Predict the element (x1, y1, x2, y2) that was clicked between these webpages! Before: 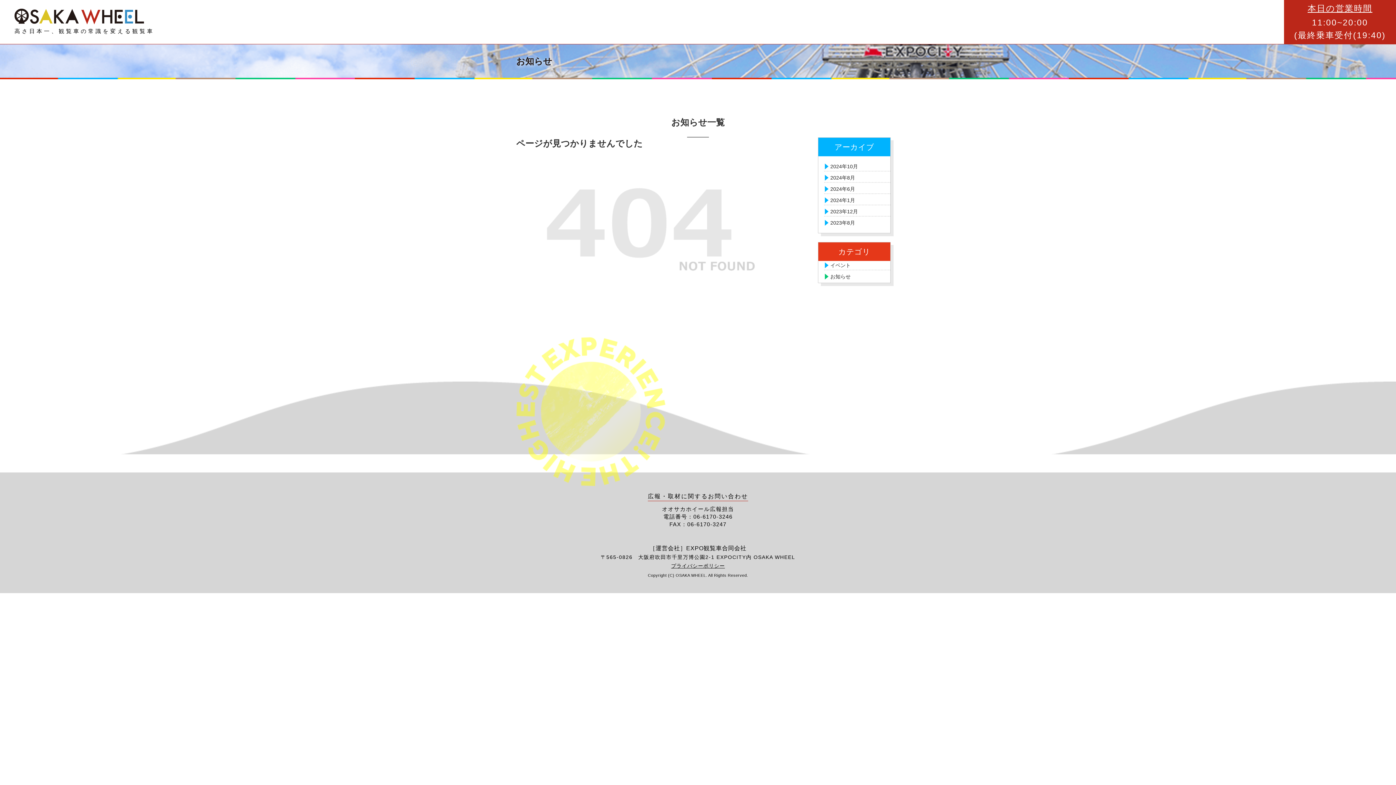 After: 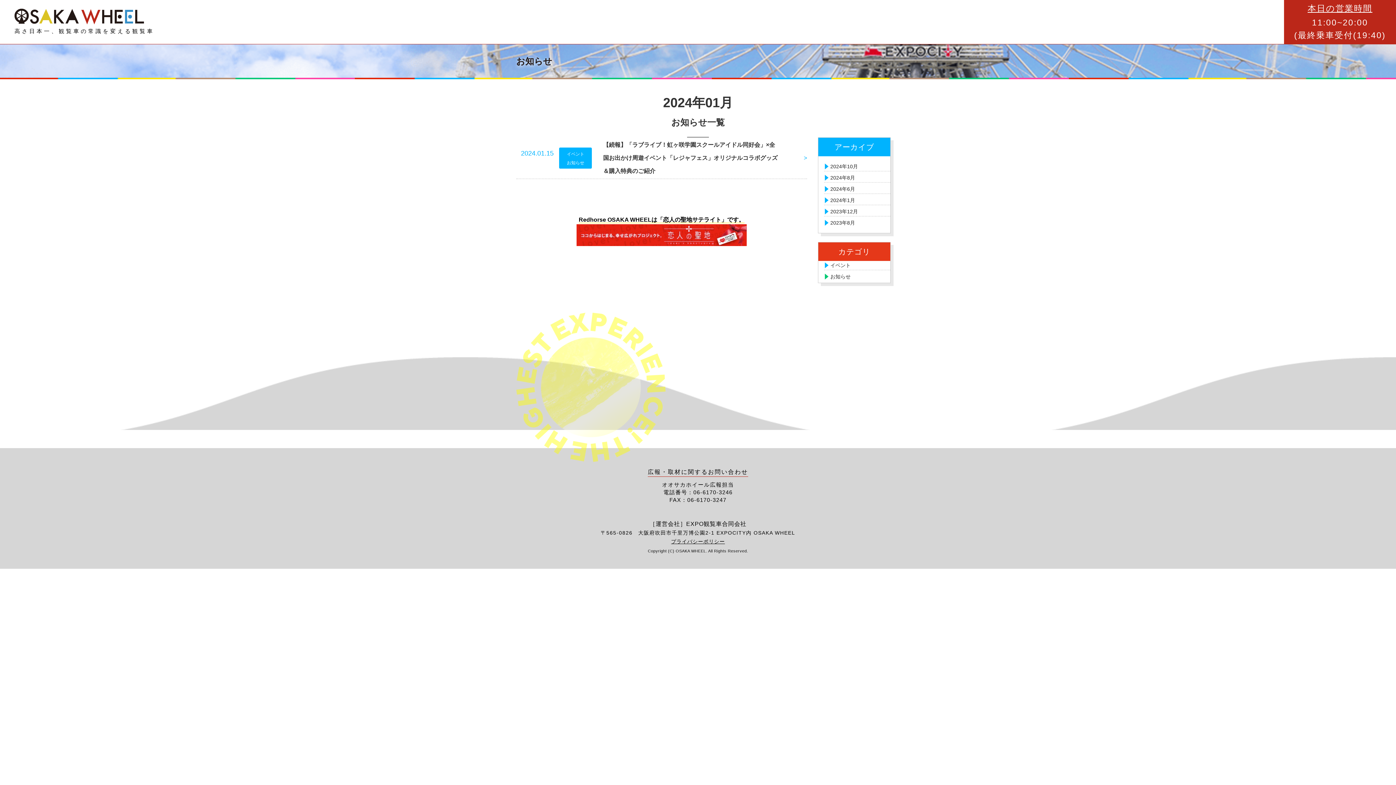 Action: label: 2024年1月 bbox: (824, 197, 855, 203)